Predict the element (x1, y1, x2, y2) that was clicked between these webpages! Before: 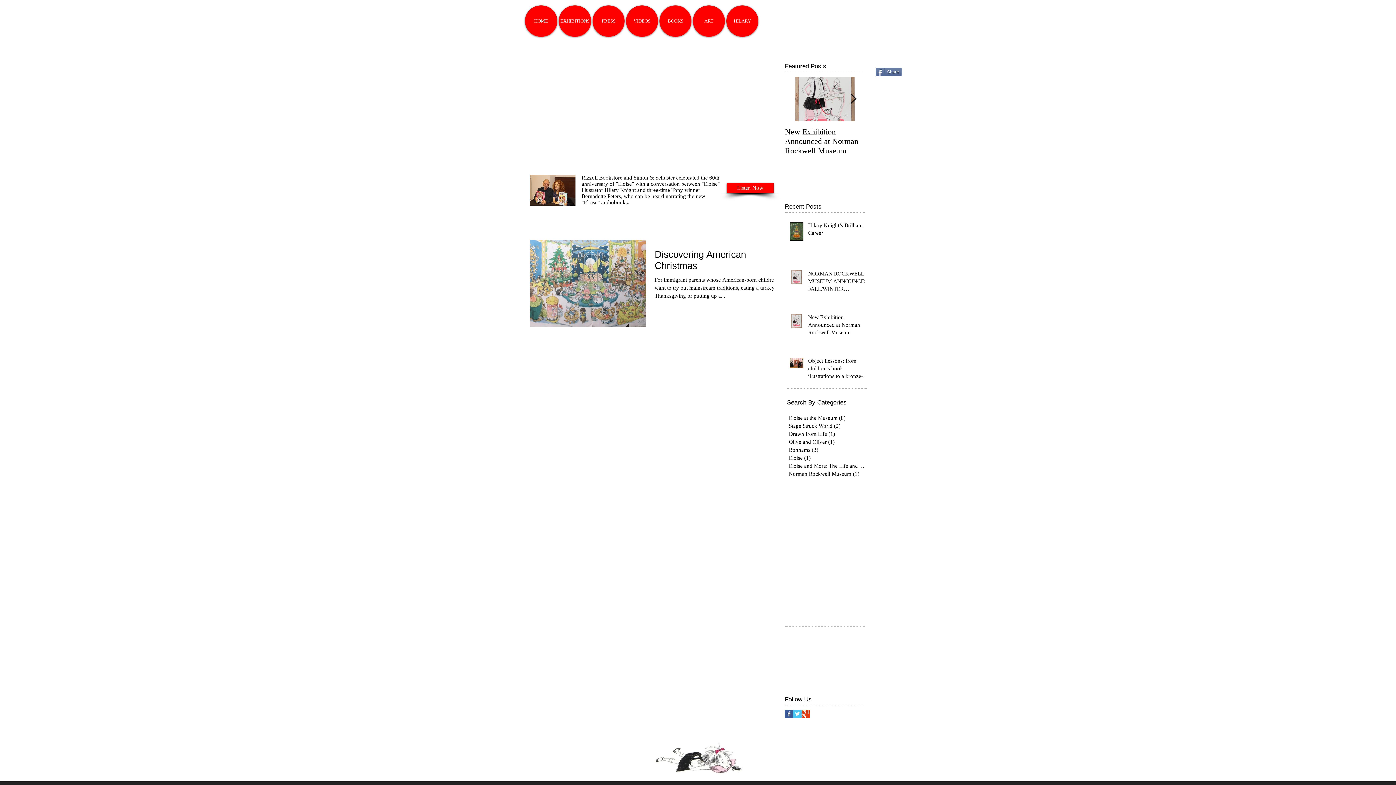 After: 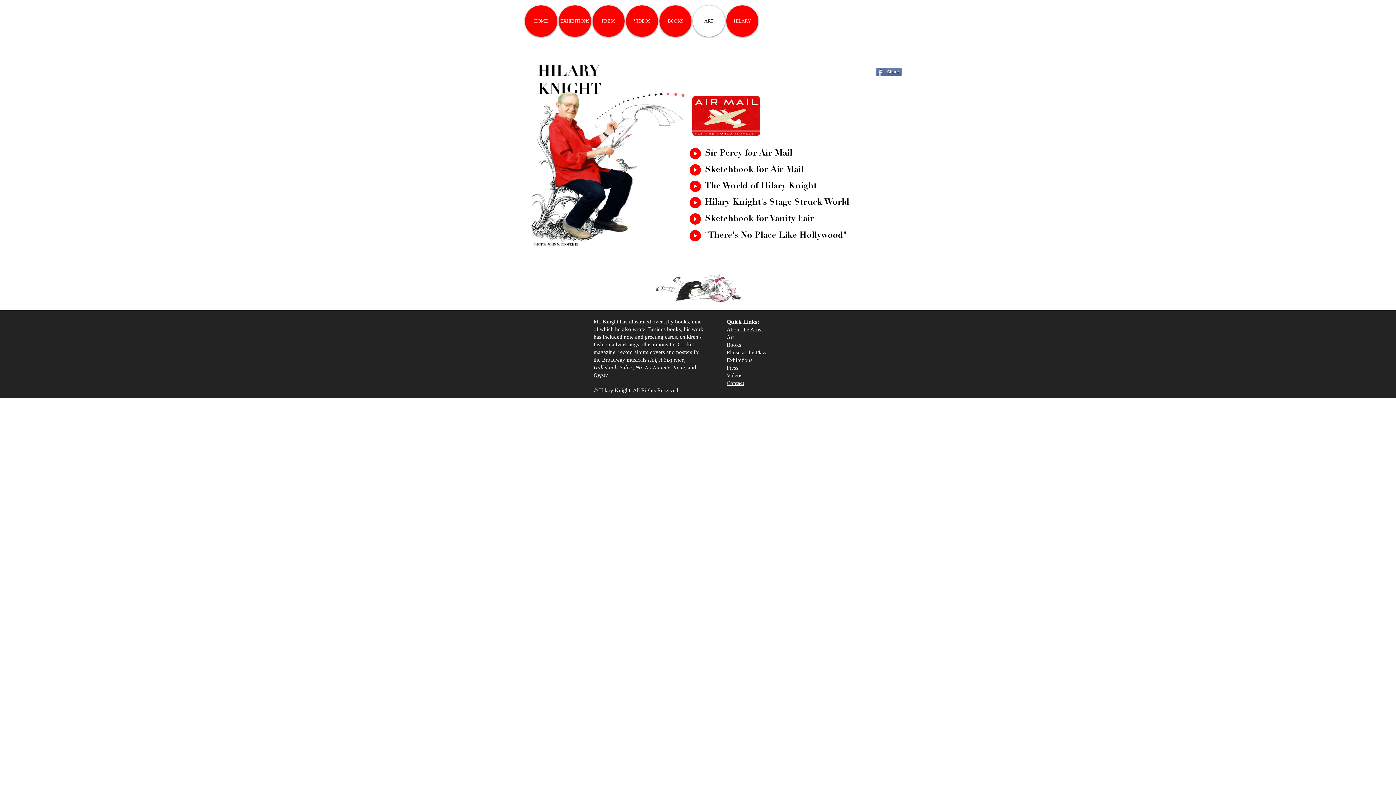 Action: label: ART bbox: (693, 5, 725, 36)